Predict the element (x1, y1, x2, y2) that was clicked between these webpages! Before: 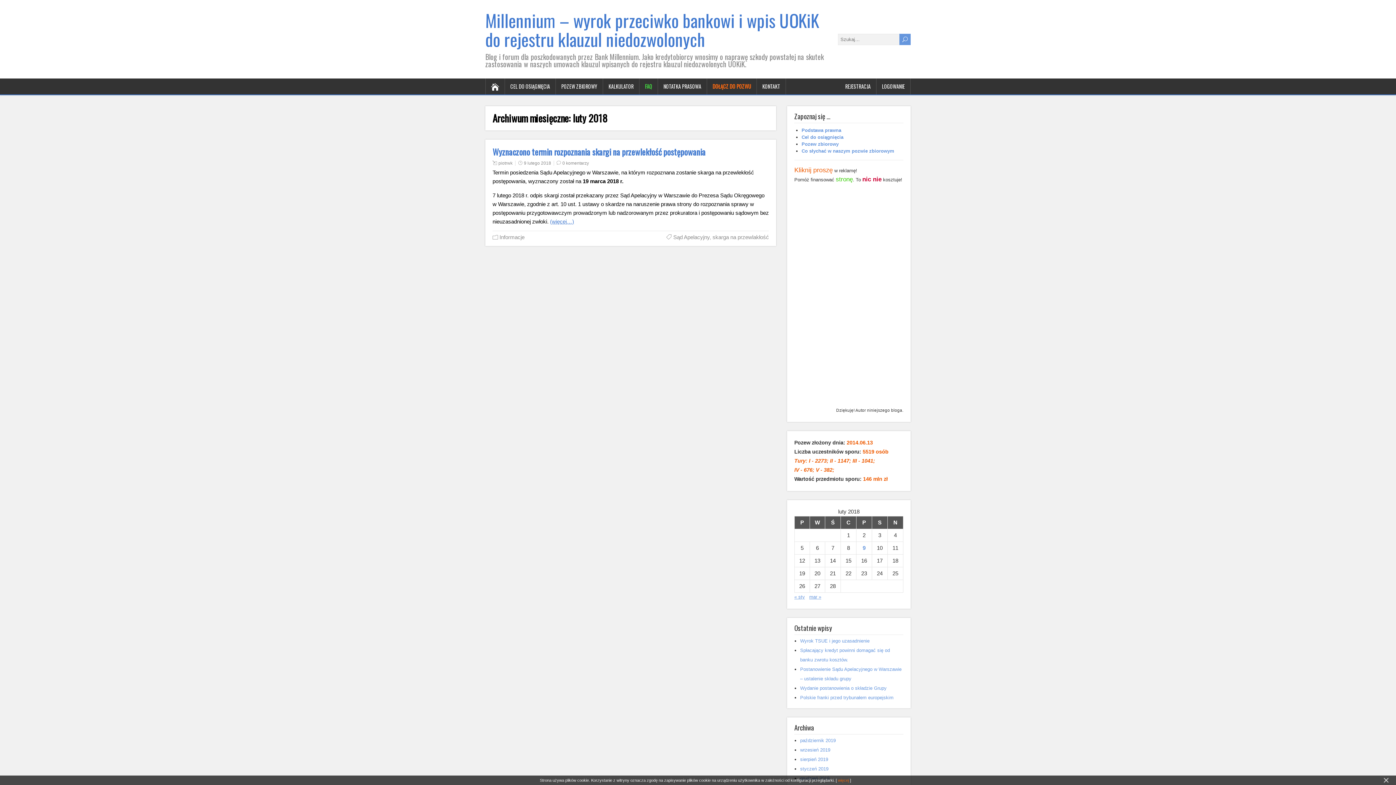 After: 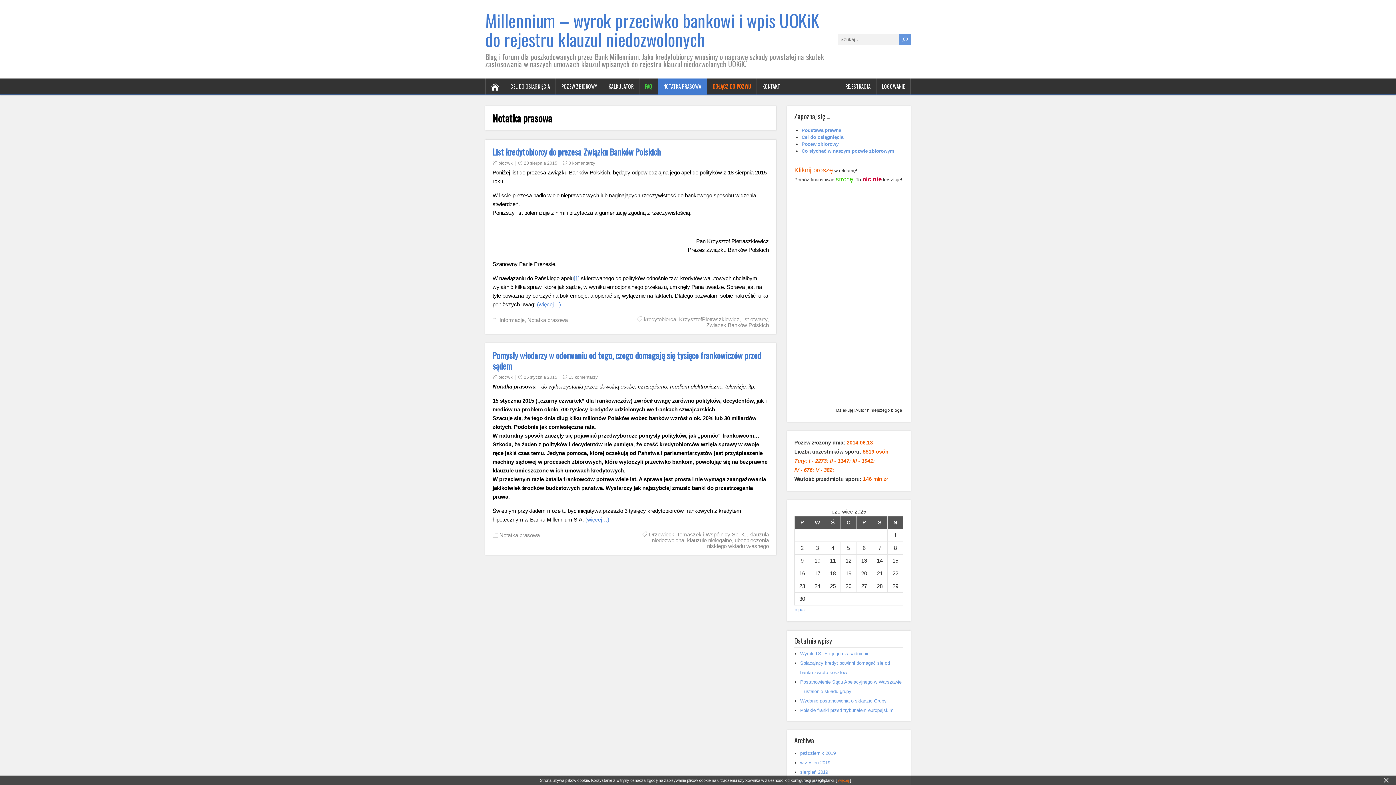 Action: label: NOTATKA PRASOWA bbox: (658, 78, 707, 94)